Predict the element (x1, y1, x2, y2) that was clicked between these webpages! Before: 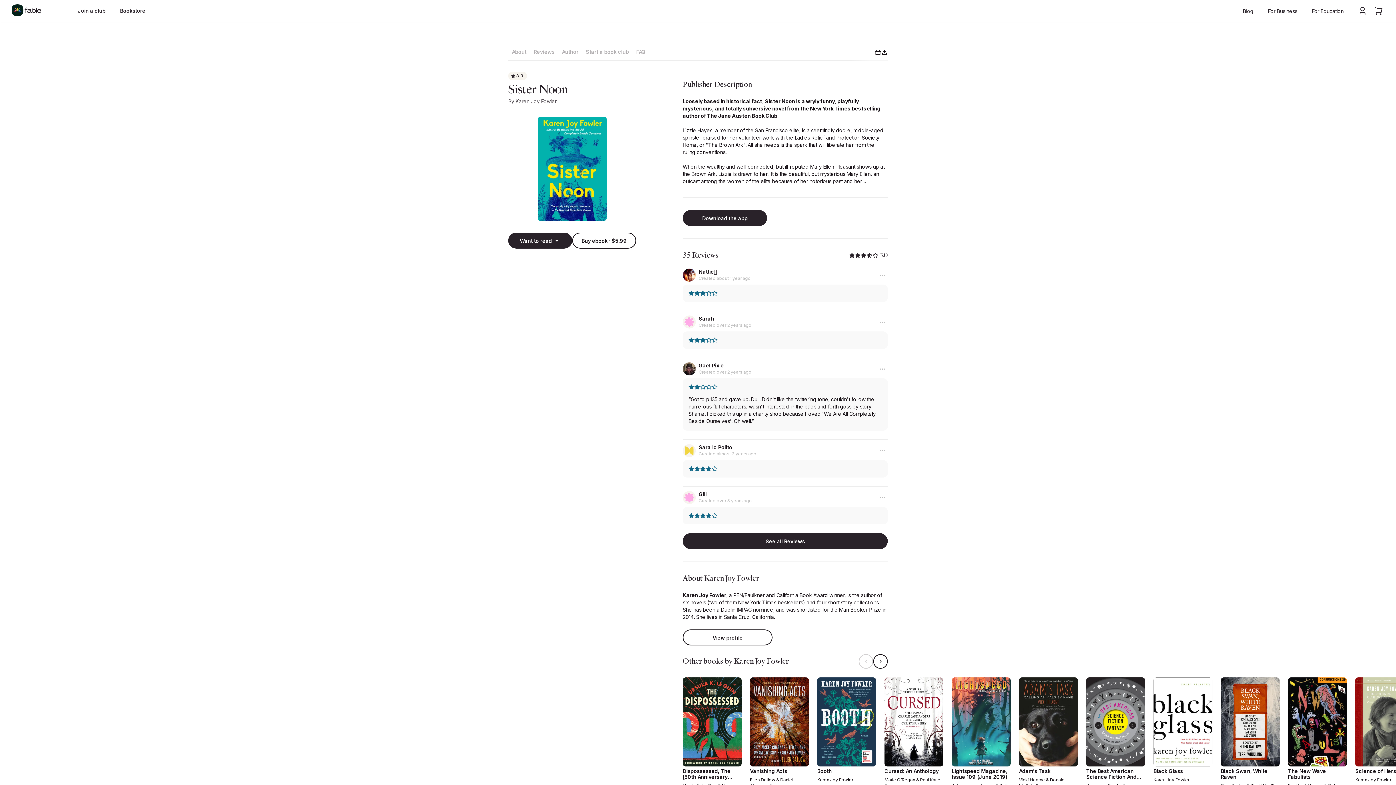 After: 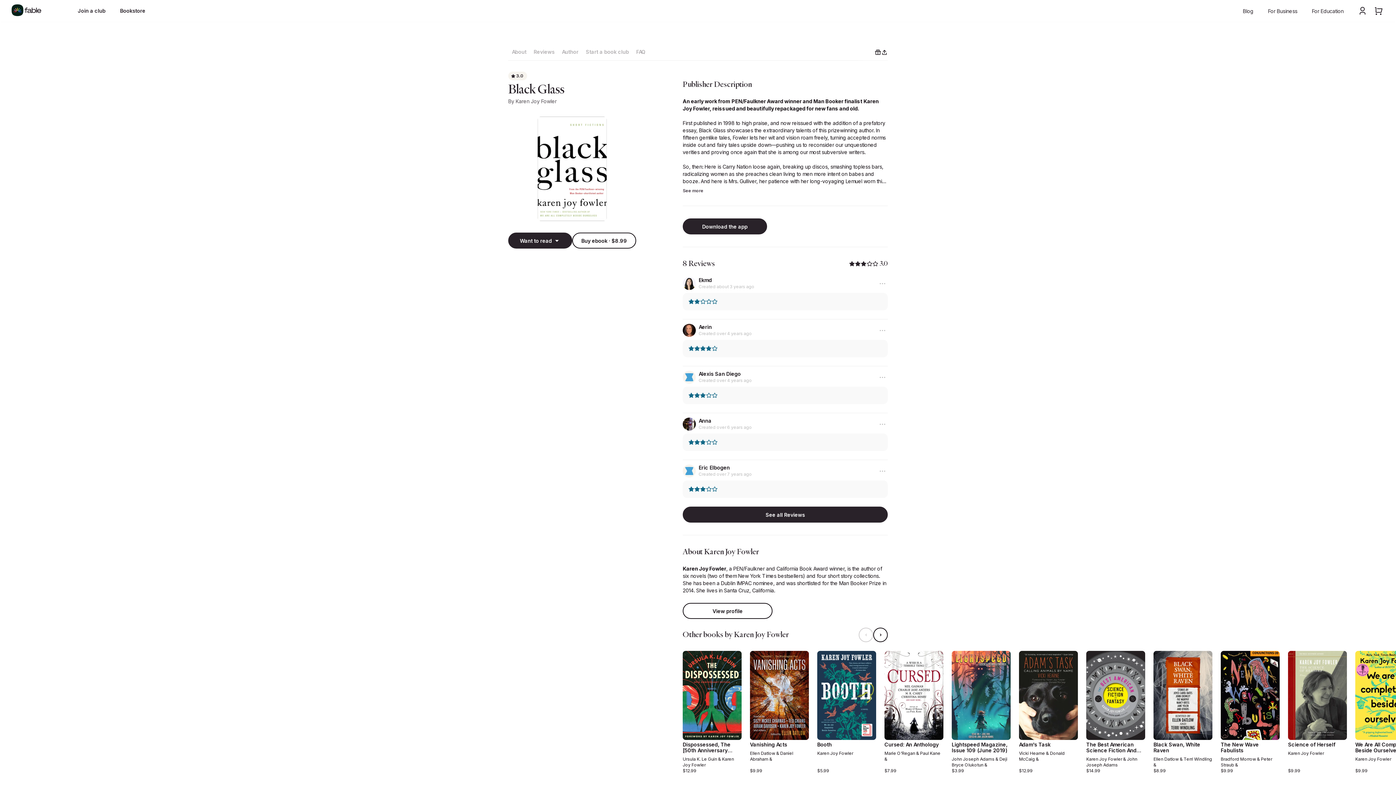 Action: bbox: (1153, 677, 1212, 800) label: Black Glass

Karen Joy Fowler
$8.99